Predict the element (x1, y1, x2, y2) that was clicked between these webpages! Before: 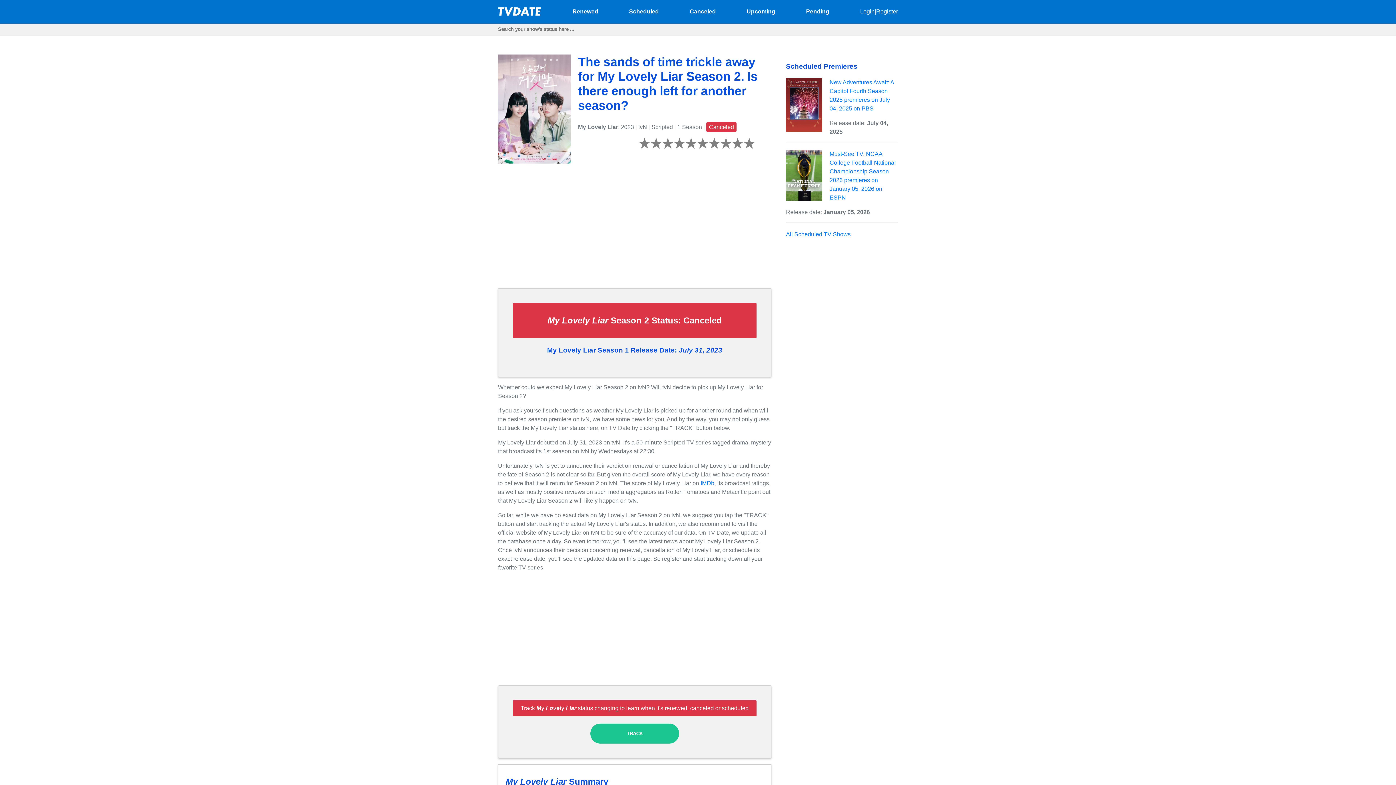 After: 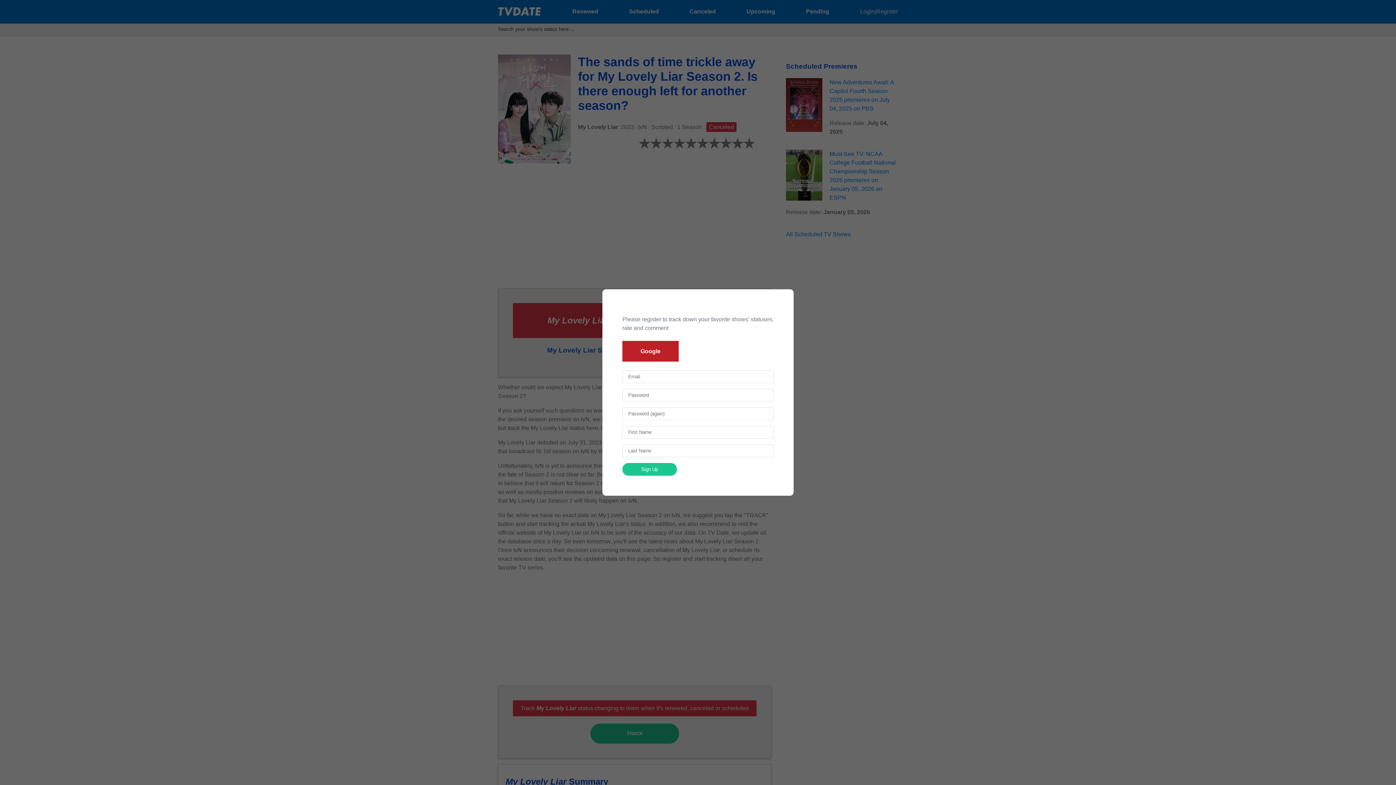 Action: bbox: (876, 8, 898, 14) label: Register